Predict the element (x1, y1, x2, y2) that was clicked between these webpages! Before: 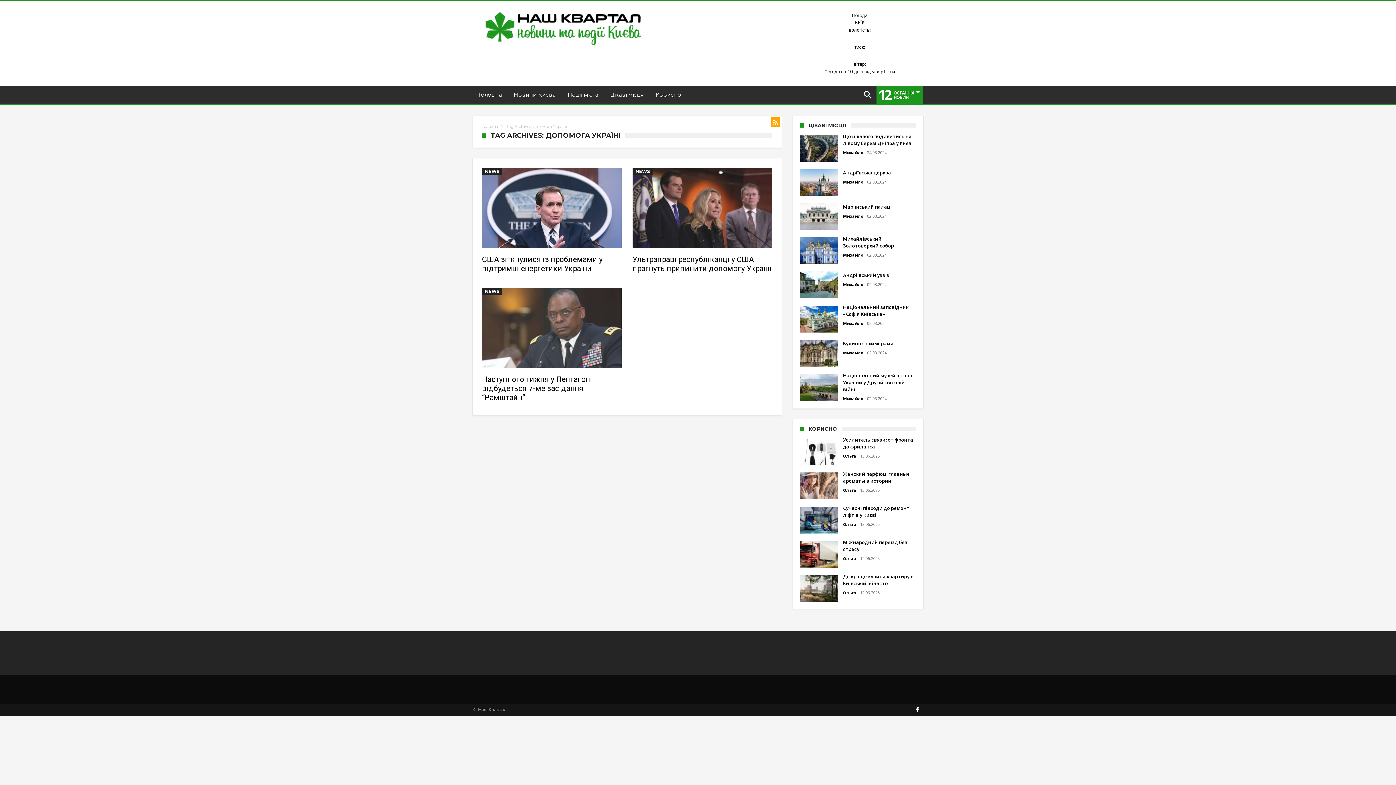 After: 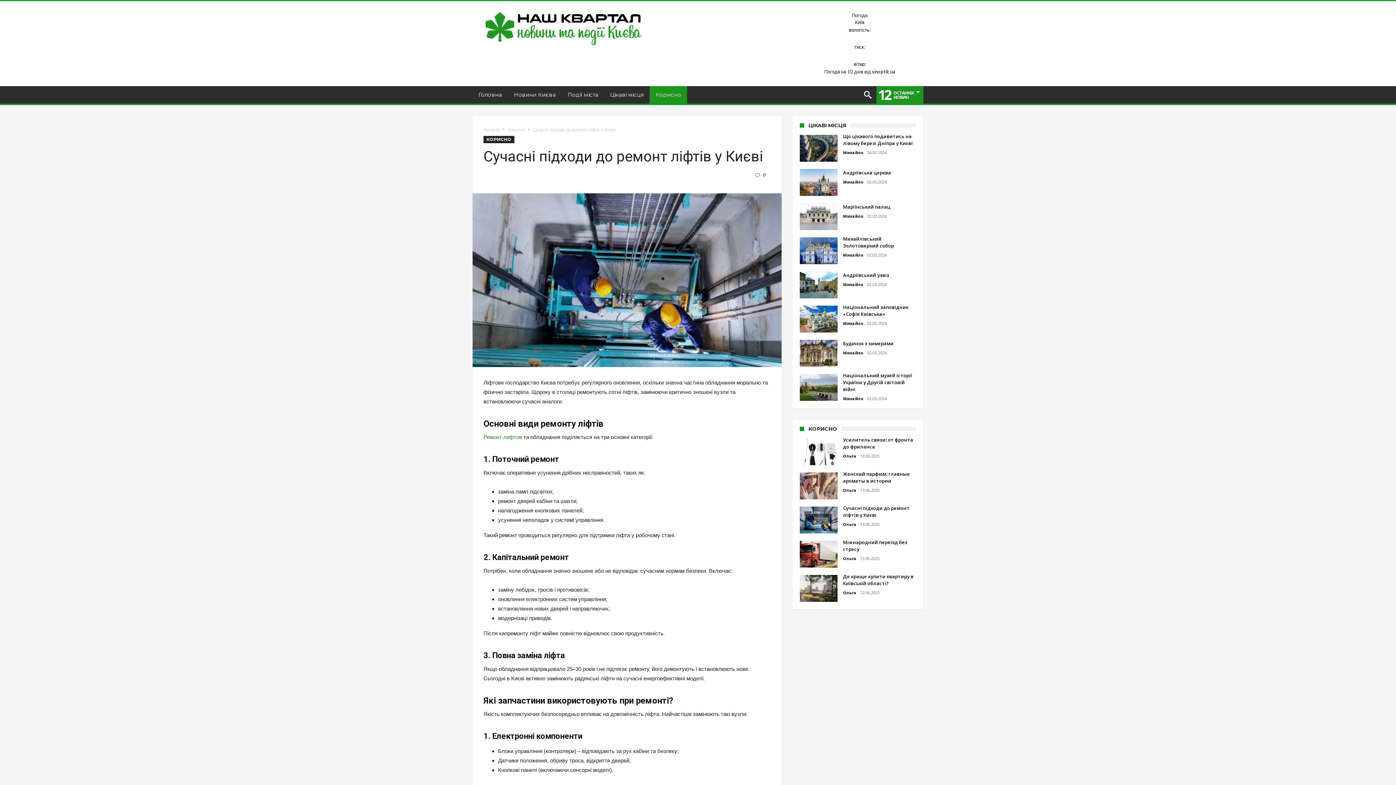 Action: bbox: (843, 512, 916, 518) label: Сучасні підходи до ремонт ліфтів у Києві